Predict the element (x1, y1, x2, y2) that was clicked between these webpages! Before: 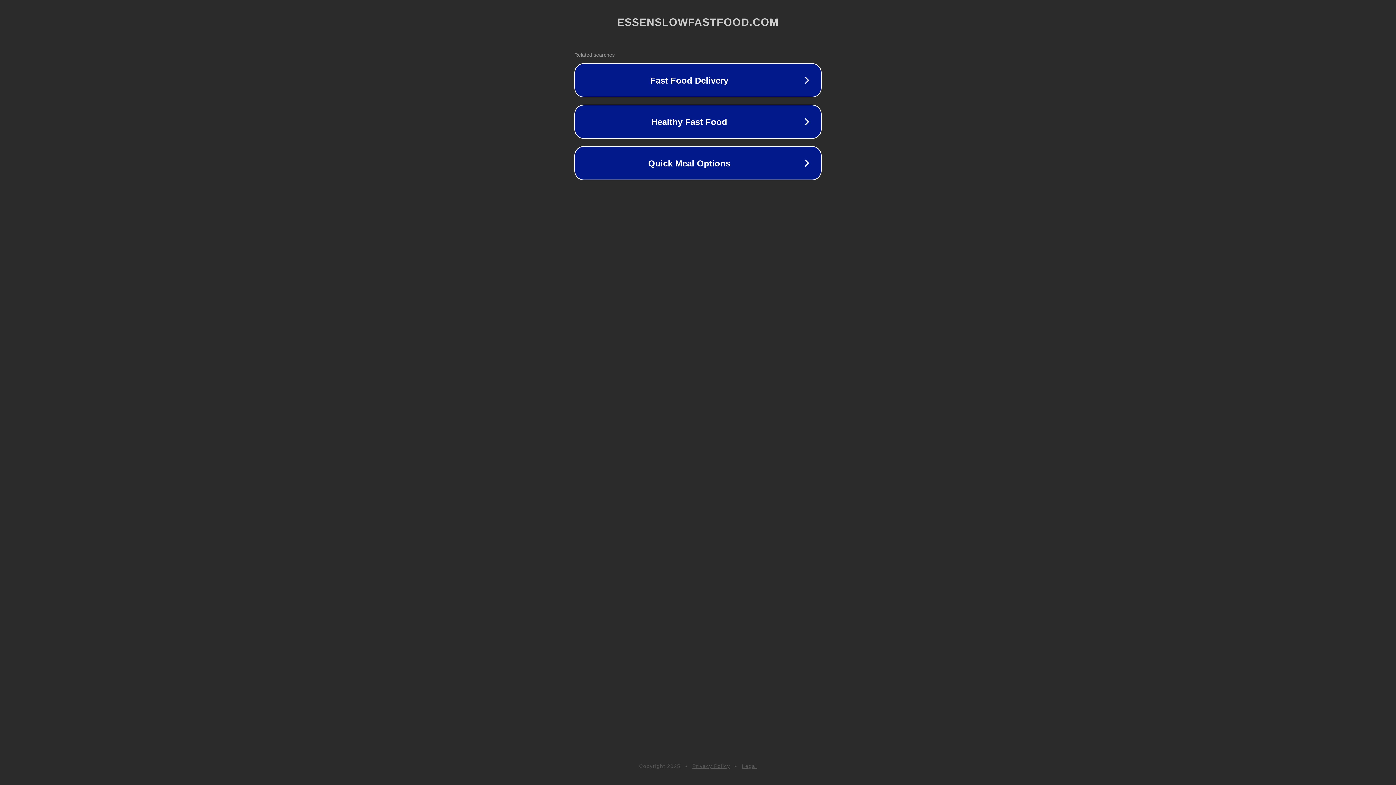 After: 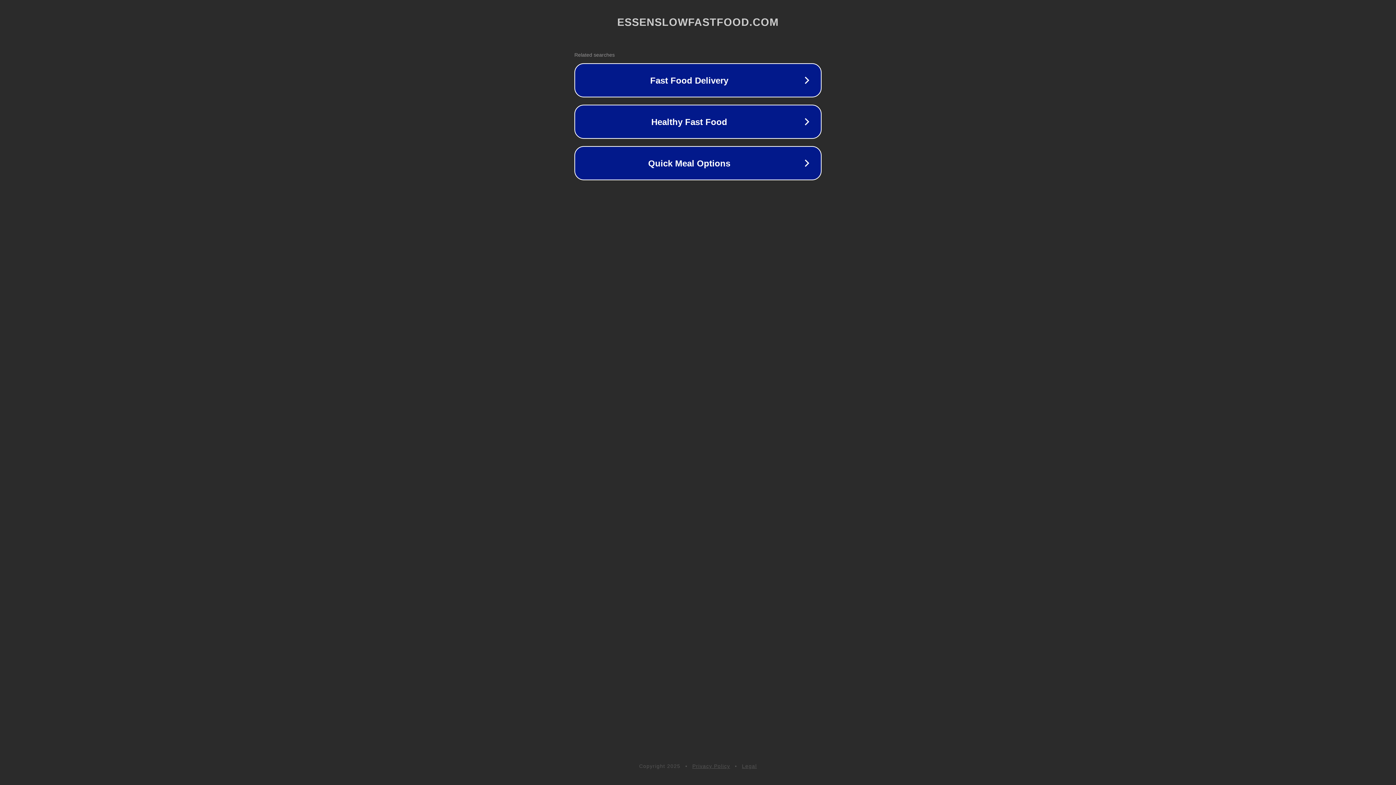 Action: bbox: (692, 763, 730, 769) label: Privacy Policy